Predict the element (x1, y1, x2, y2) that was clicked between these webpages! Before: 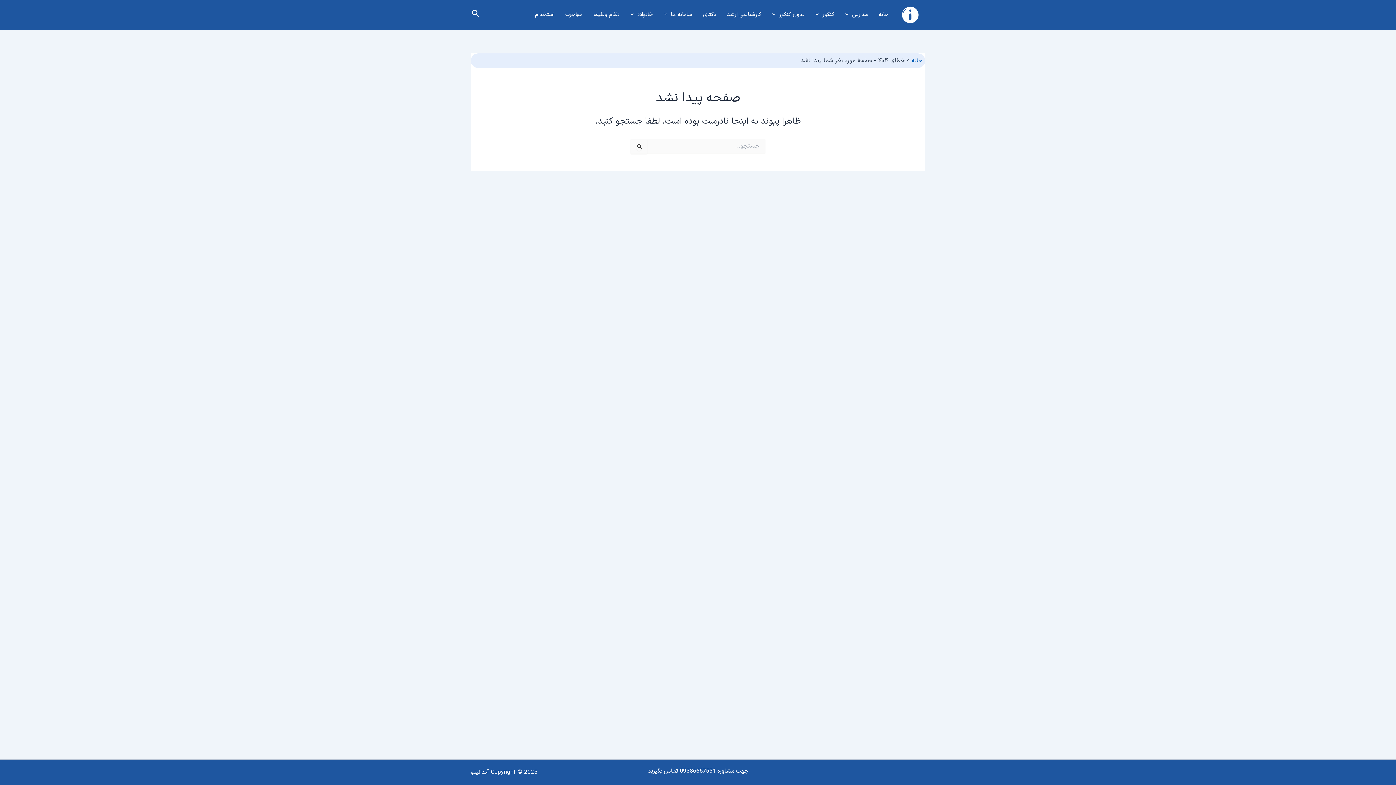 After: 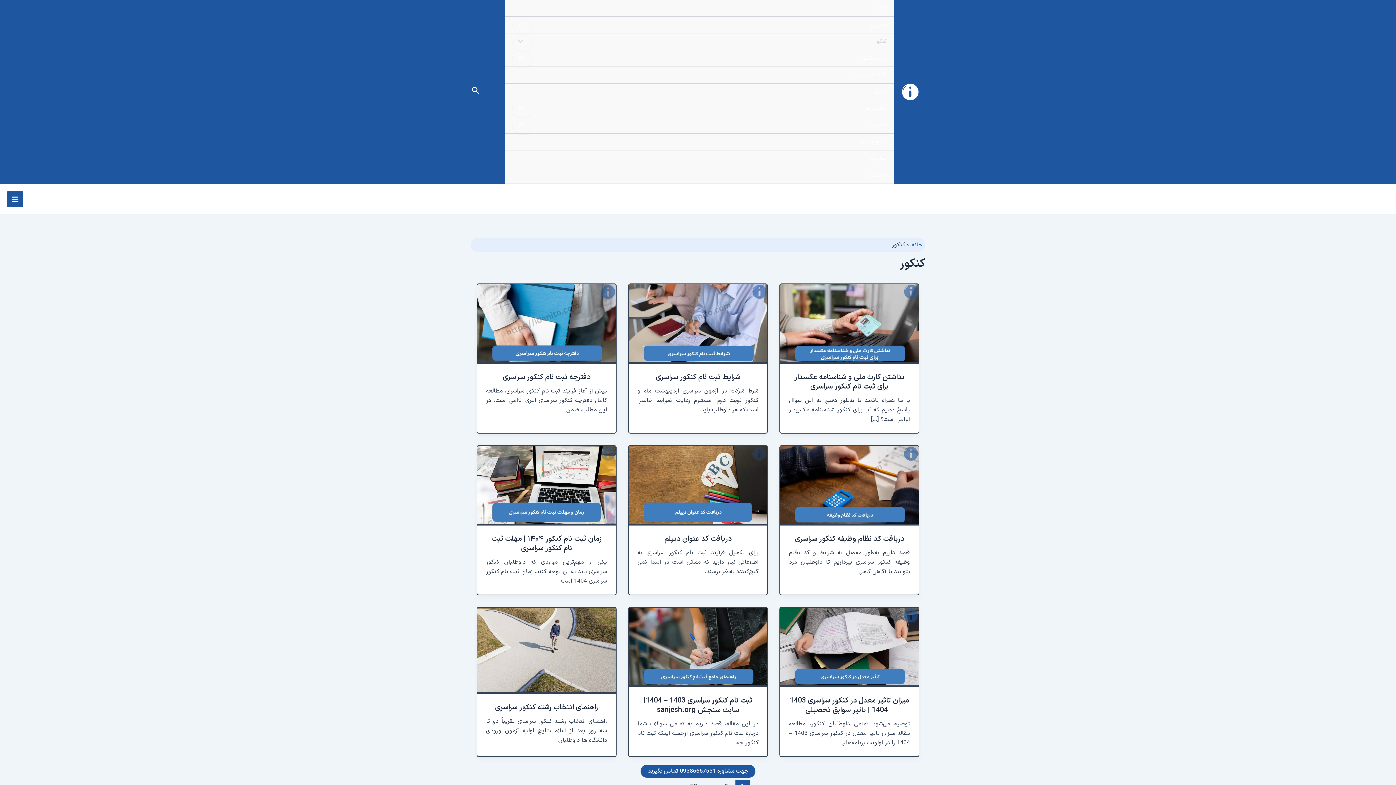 Action: bbox: (810, 4, 840, 25) label: کنکور